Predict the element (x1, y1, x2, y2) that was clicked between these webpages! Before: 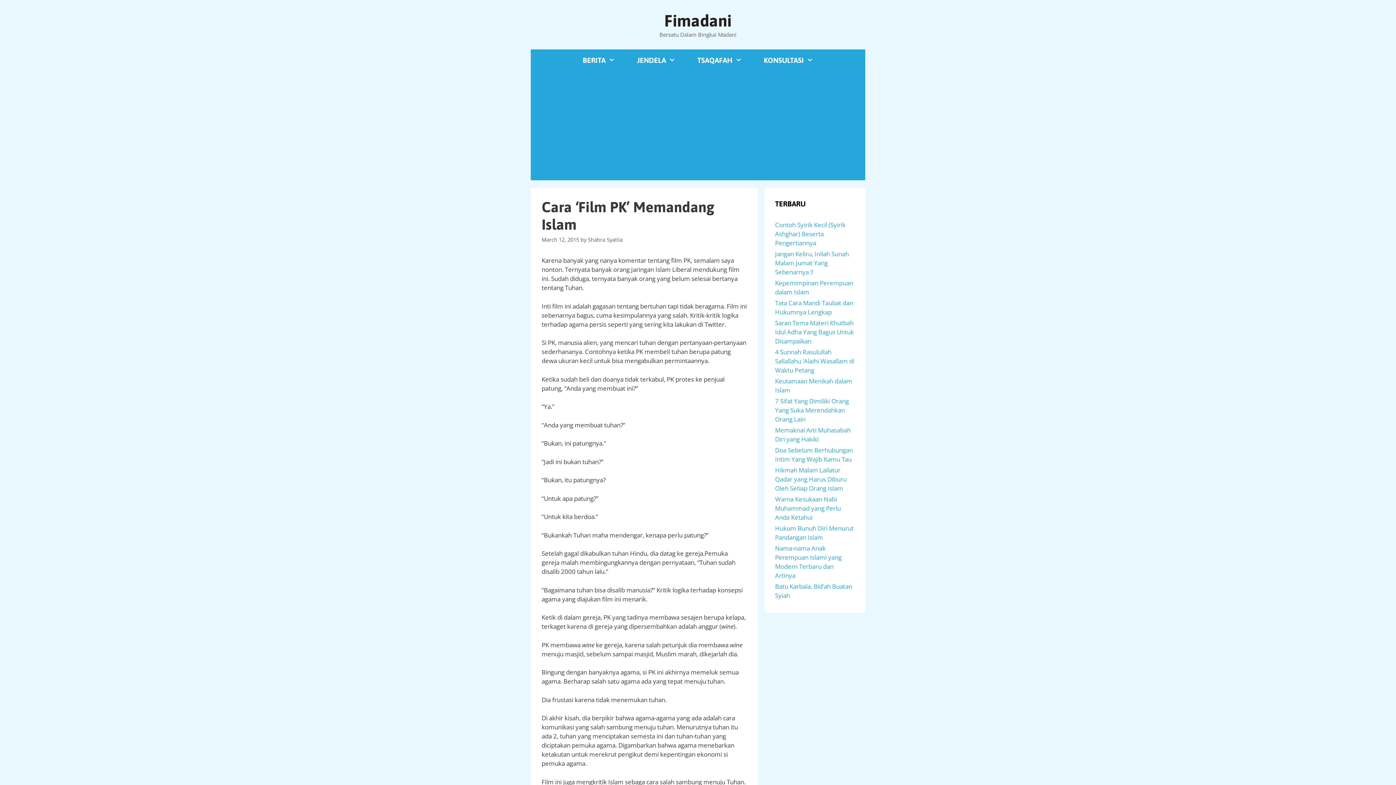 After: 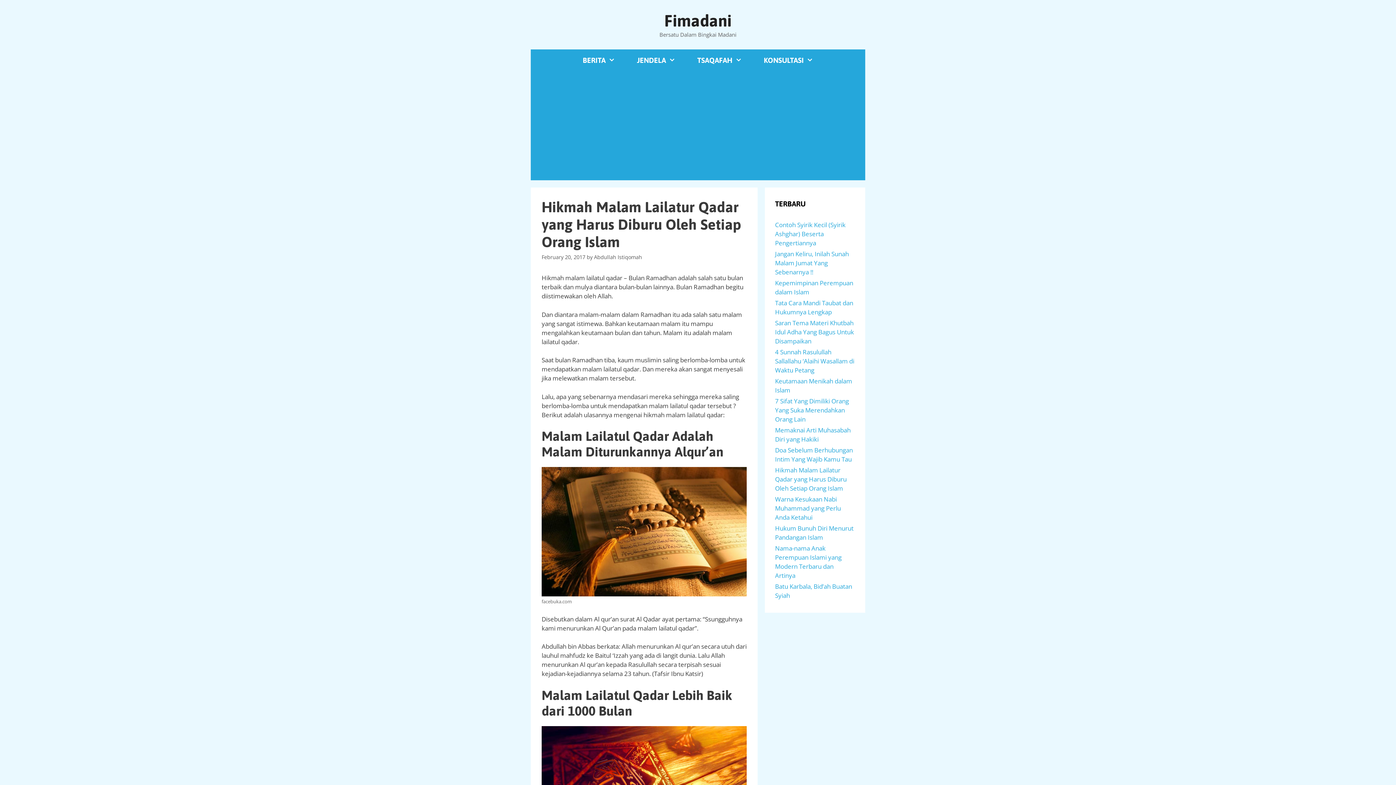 Action: label: Hikmah Malam Lailatur Qadar yang Harus Diburu Oleh Setiap Orang Islam bbox: (775, 466, 846, 492)